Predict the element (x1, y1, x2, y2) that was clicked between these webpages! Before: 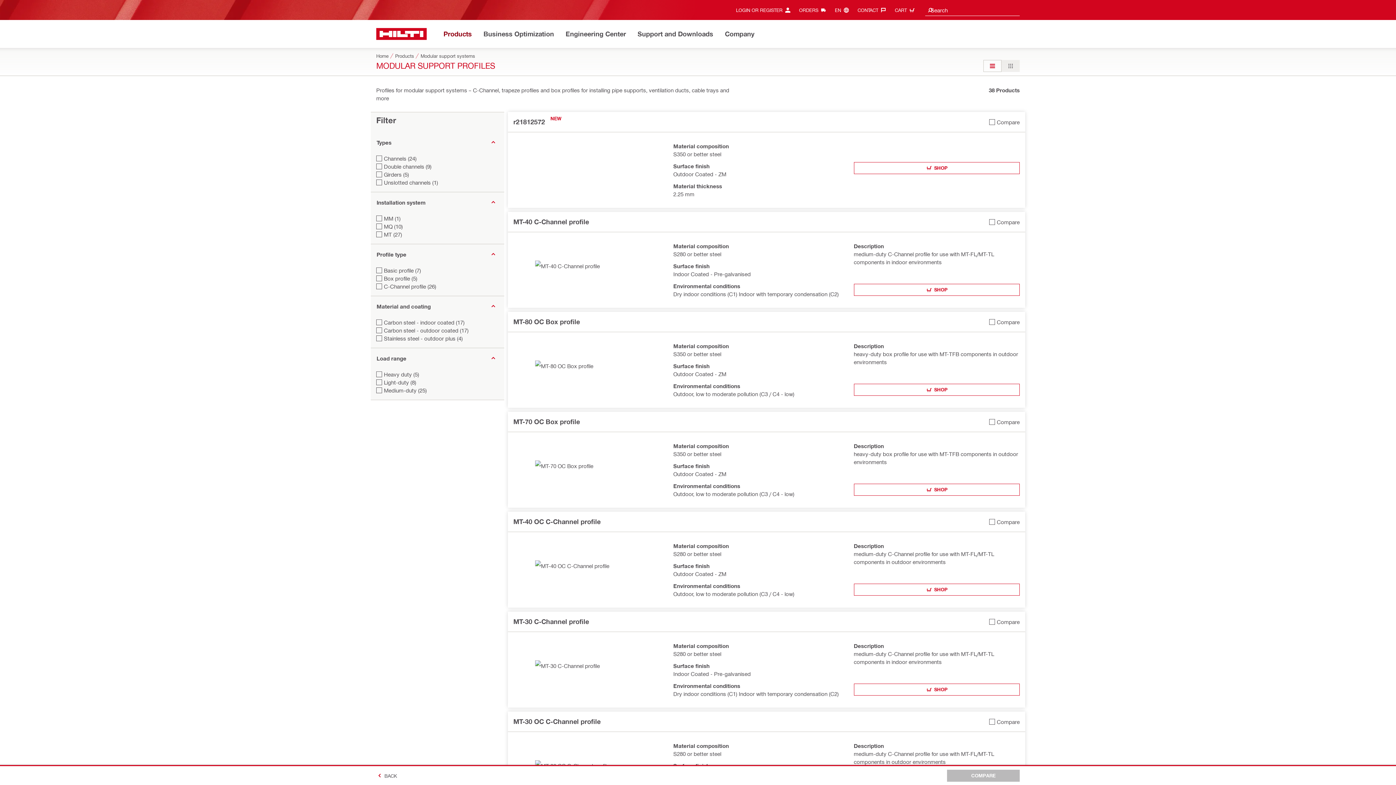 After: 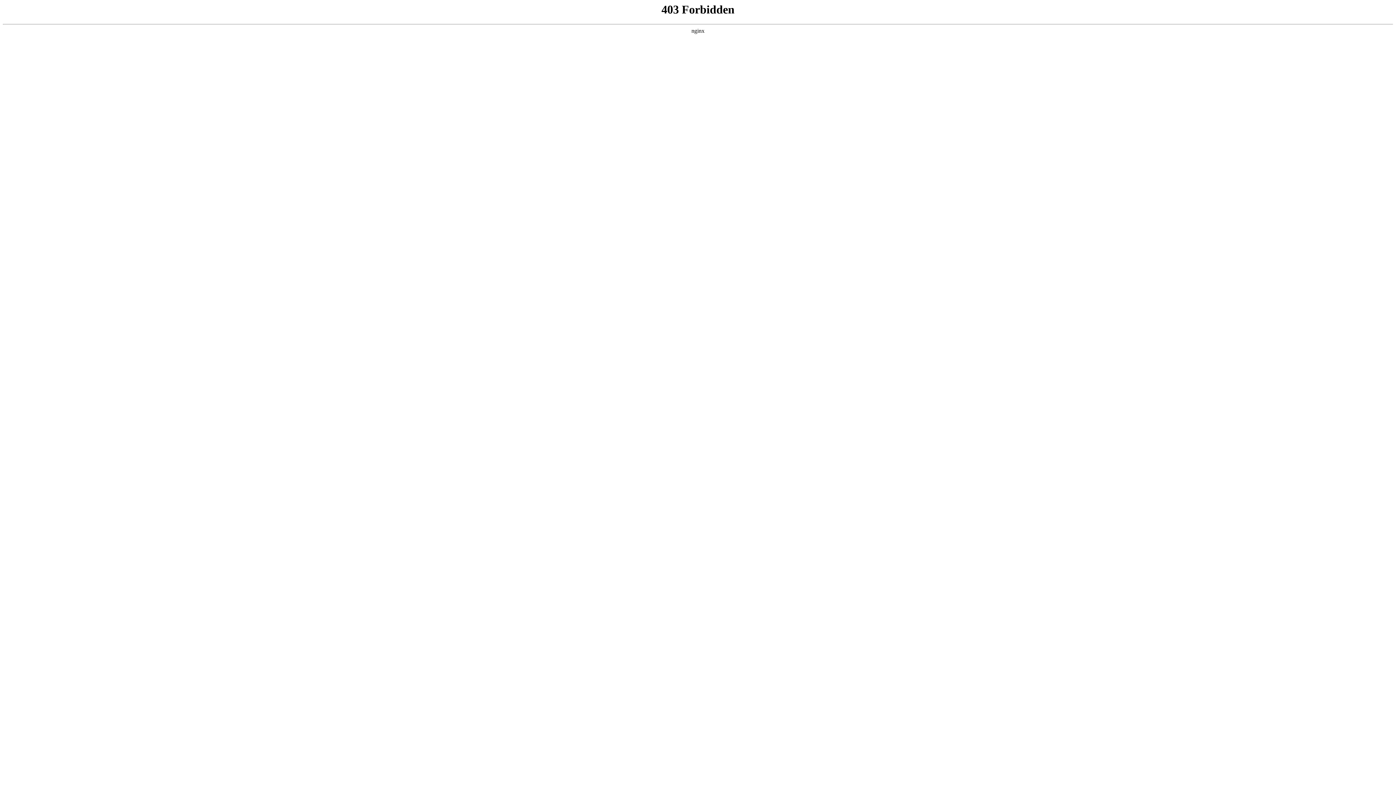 Action: bbox: (565, 28, 626, 40) label: Engineering Center